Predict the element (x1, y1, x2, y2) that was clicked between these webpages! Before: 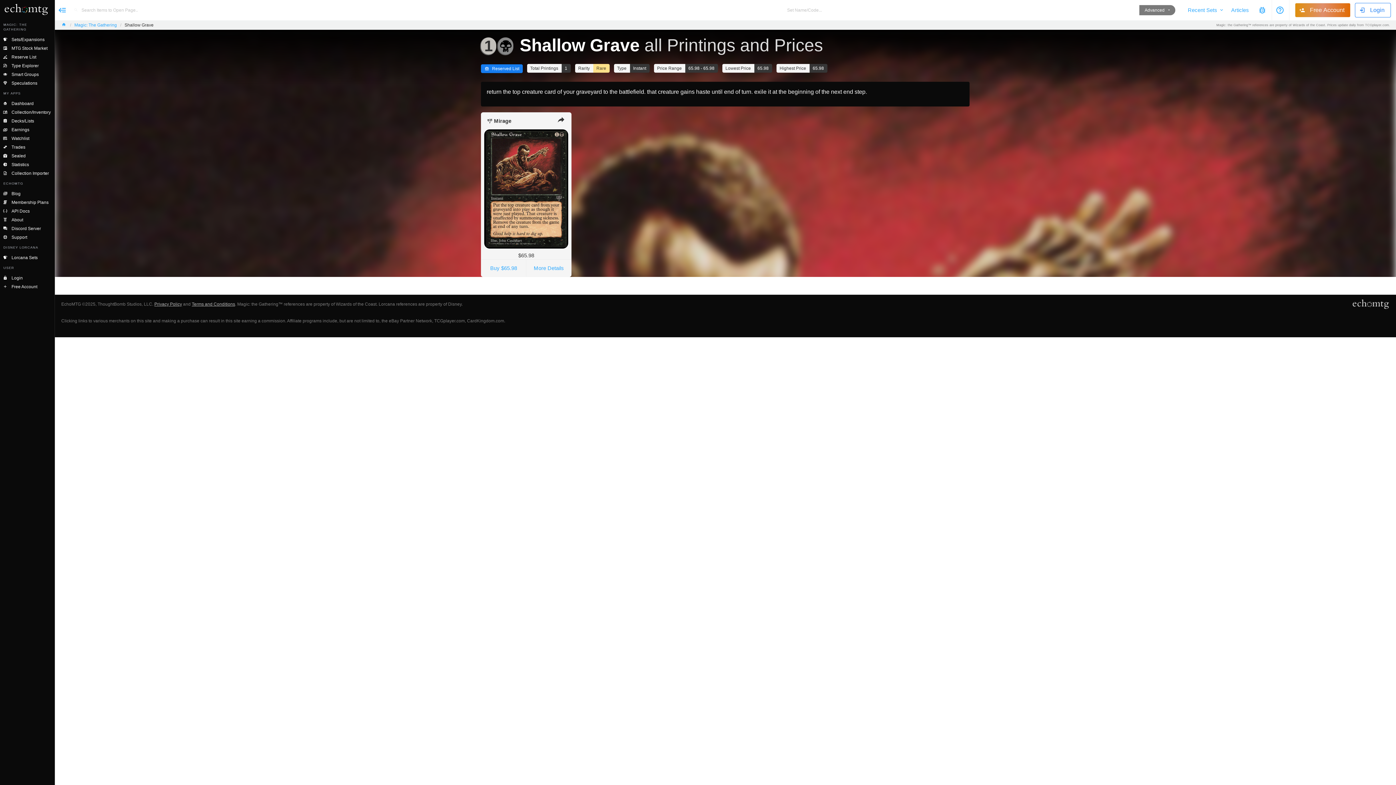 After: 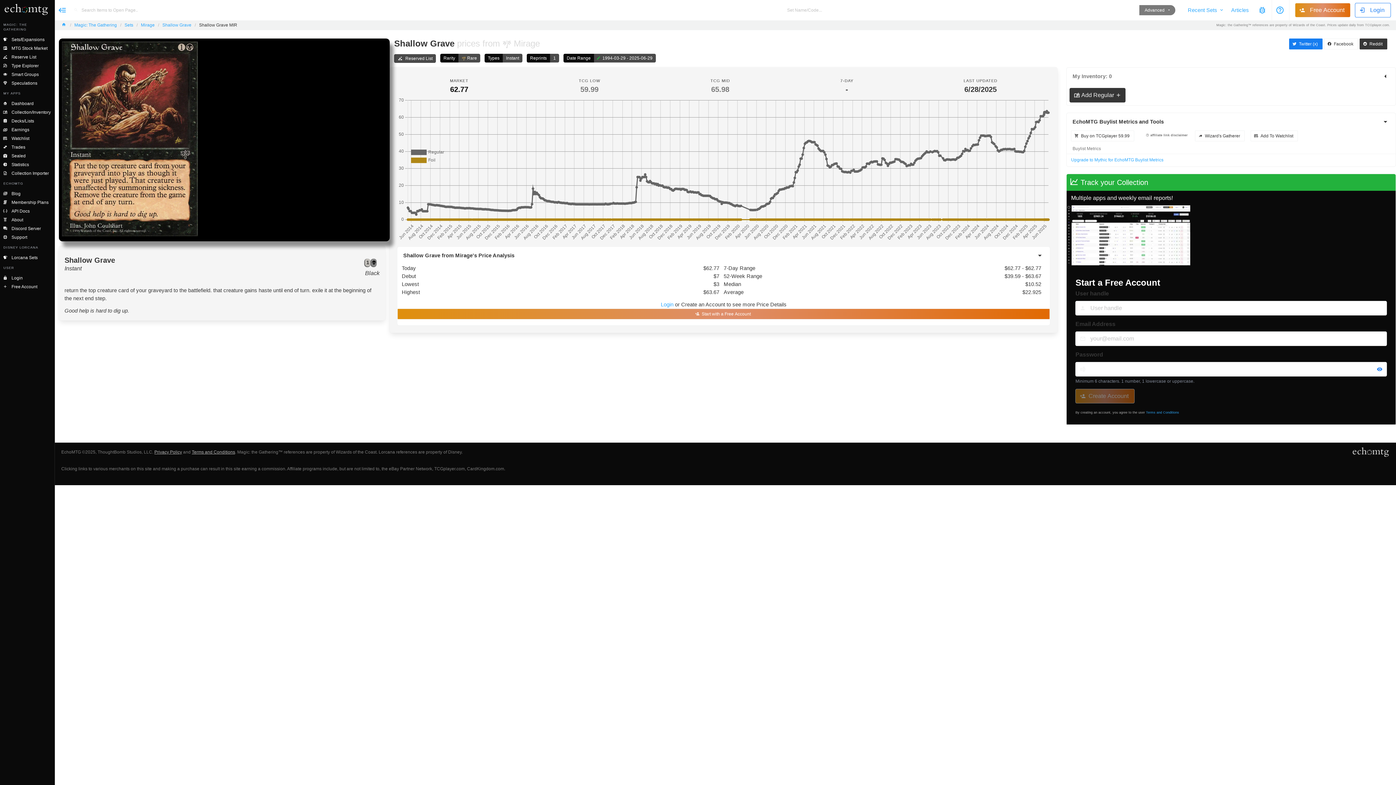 Action: bbox: (554, 112, 567, 126) label: open card page